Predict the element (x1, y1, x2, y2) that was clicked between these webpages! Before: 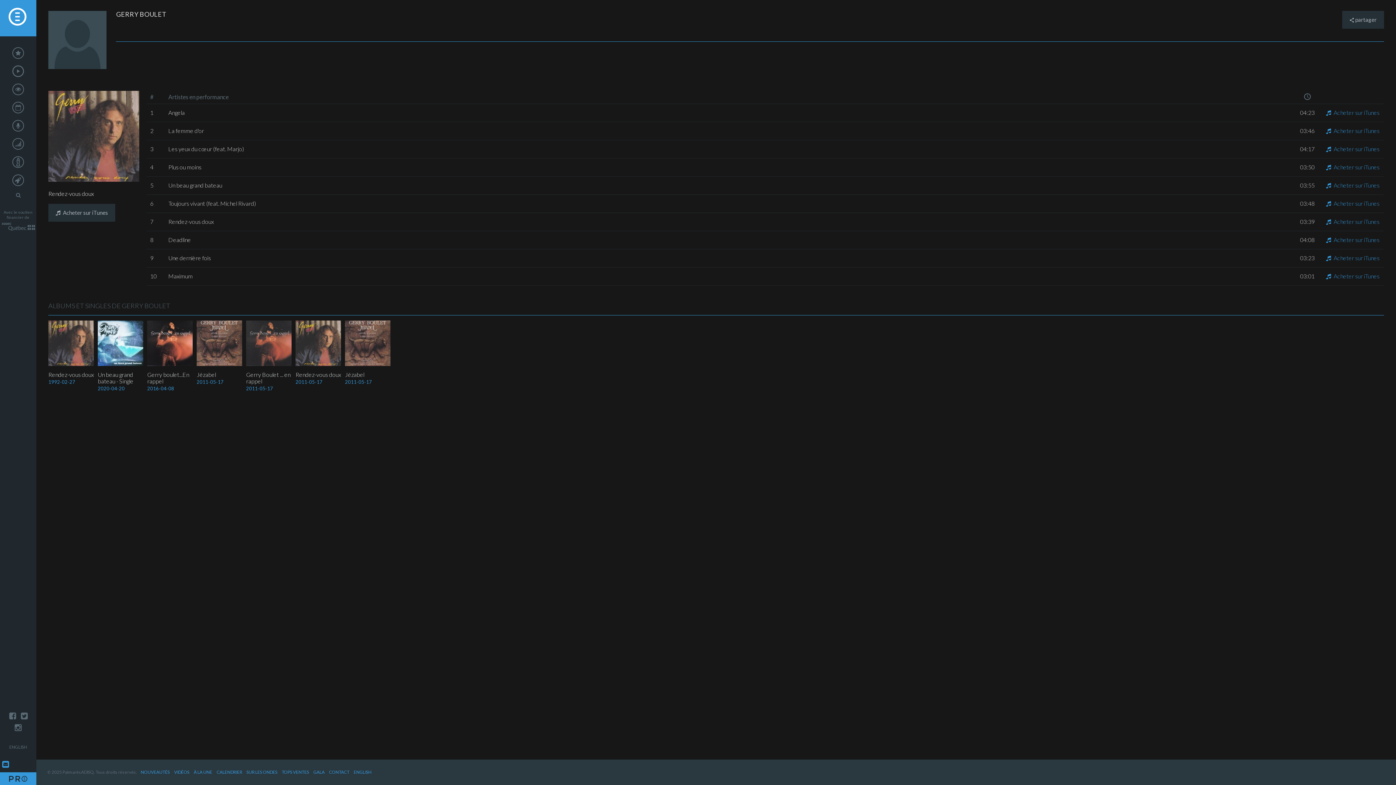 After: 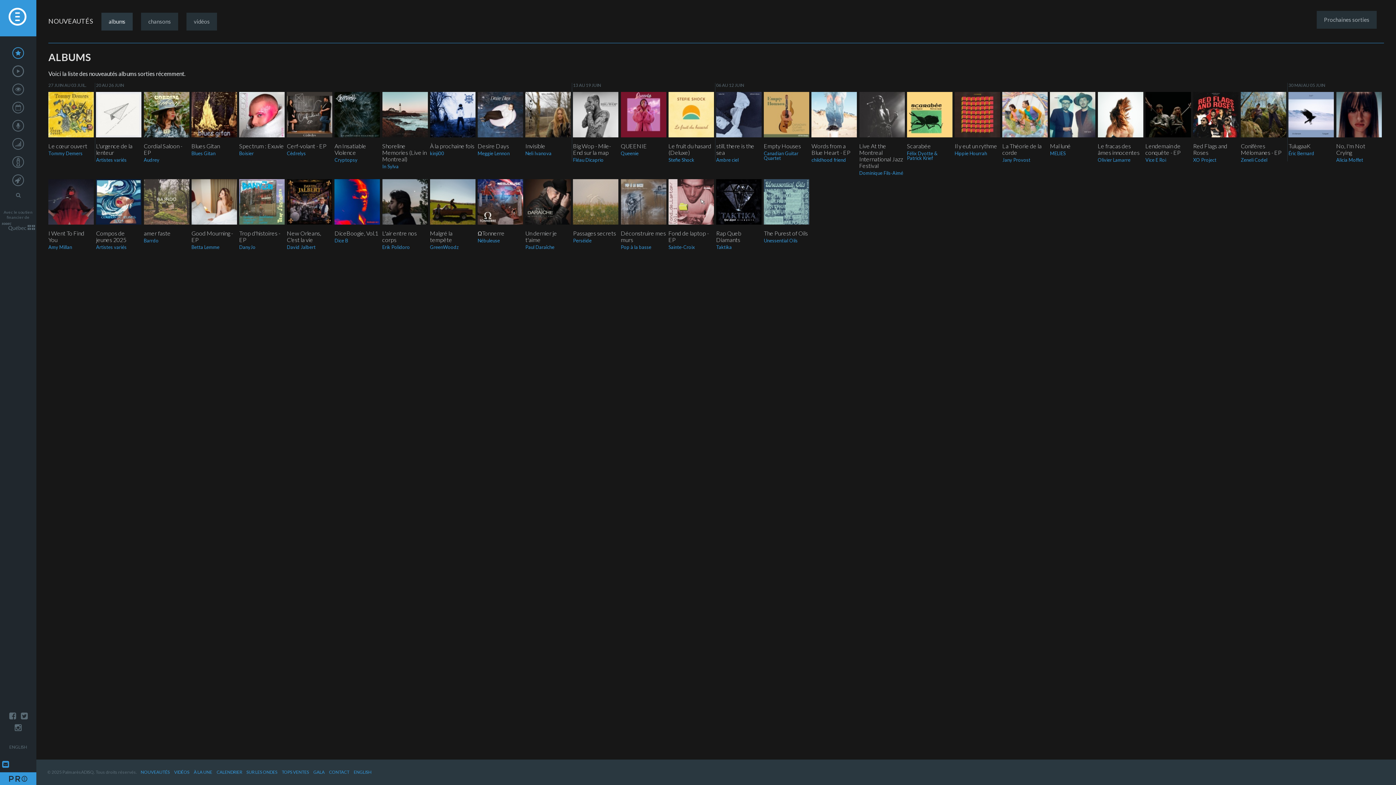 Action: bbox: (140, 769, 169, 775) label: NOUVEAUTÉS